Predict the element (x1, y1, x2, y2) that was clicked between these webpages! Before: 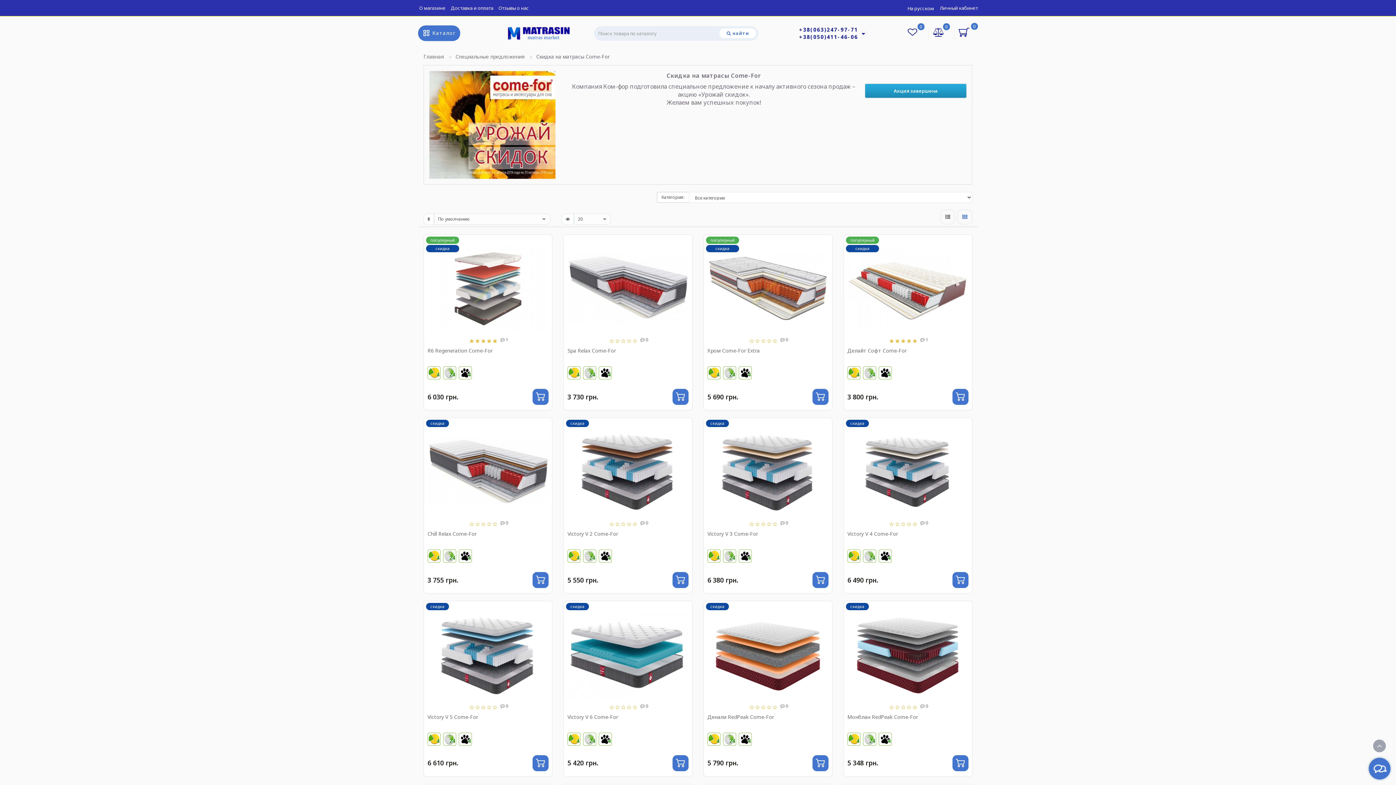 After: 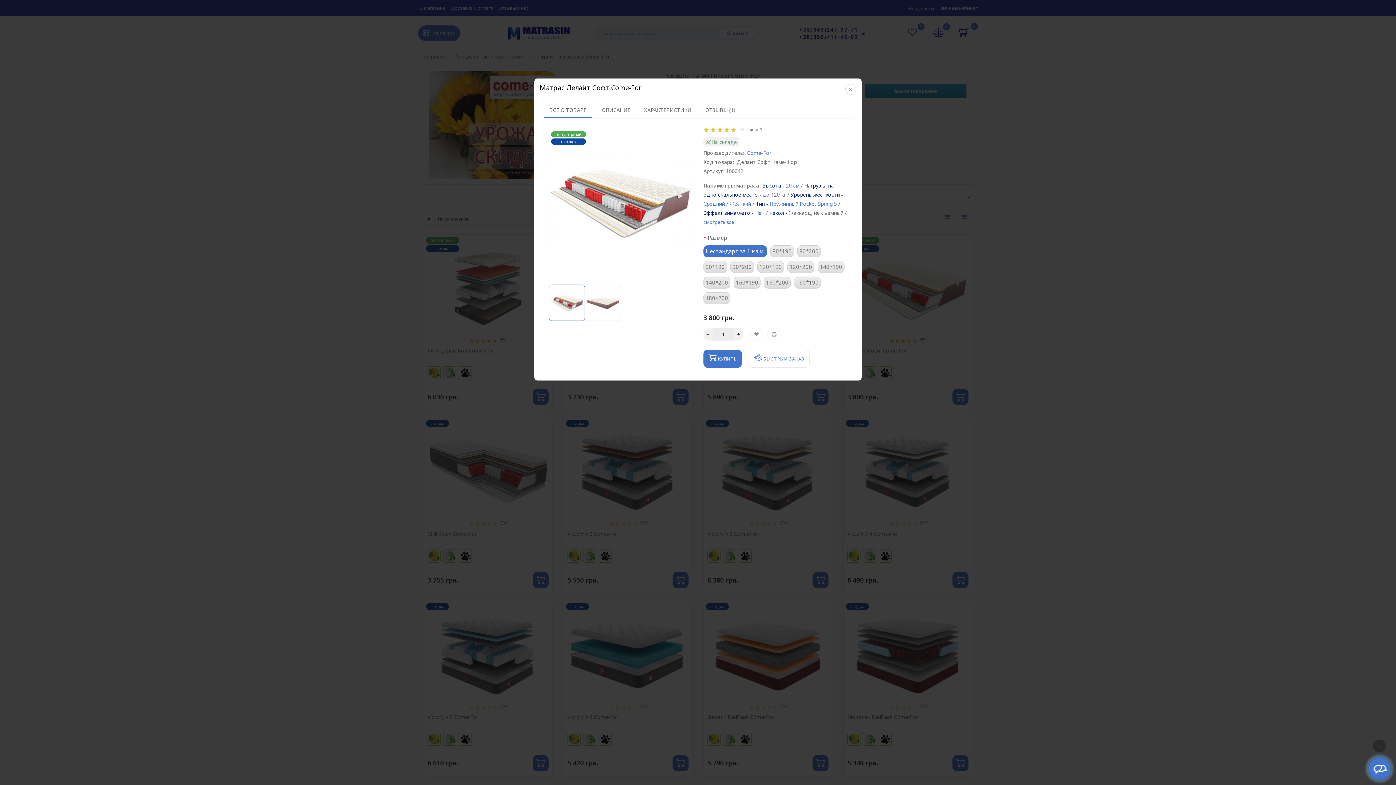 Action: bbox: (961, 265, 966, 272)